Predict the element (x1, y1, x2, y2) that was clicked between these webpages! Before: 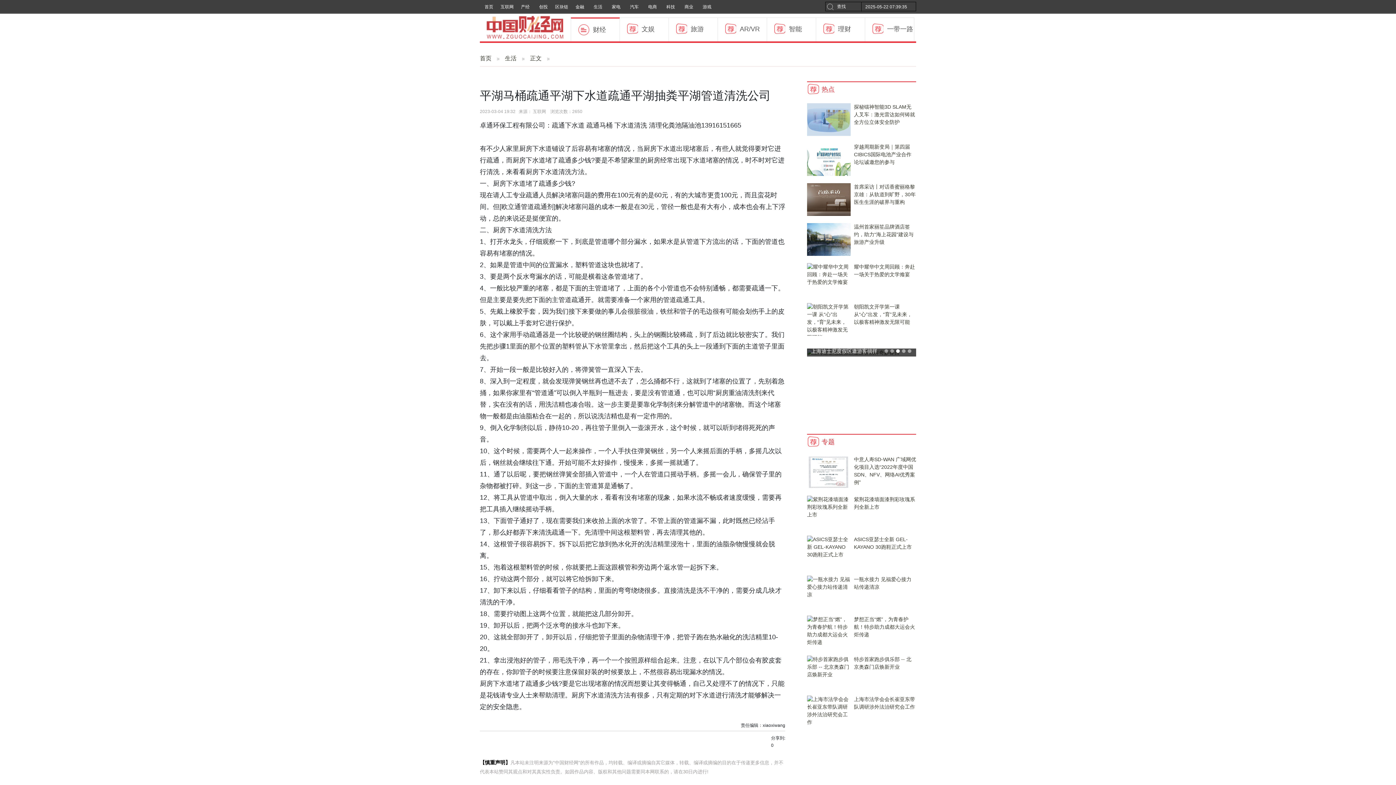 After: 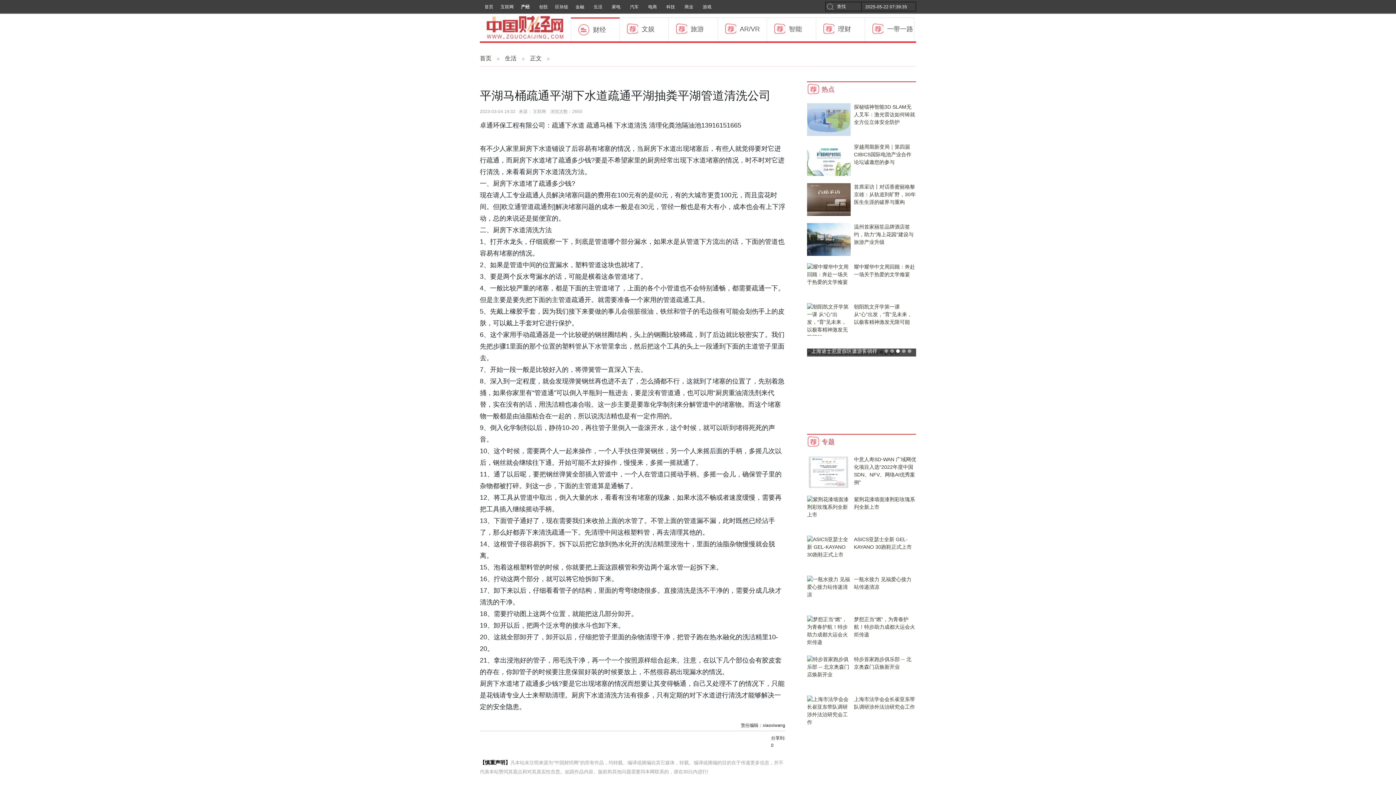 Action: bbox: (516, 0, 534, 13) label: 产经